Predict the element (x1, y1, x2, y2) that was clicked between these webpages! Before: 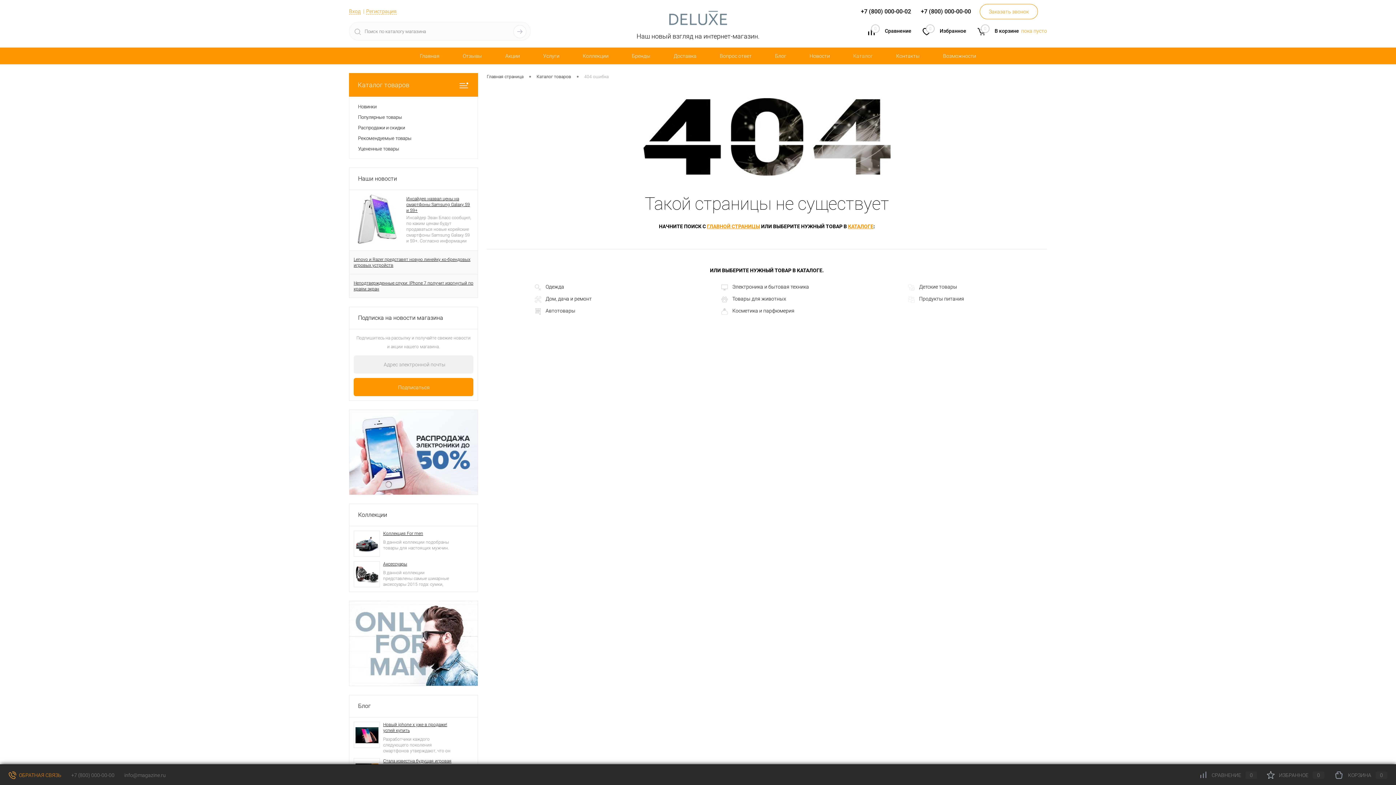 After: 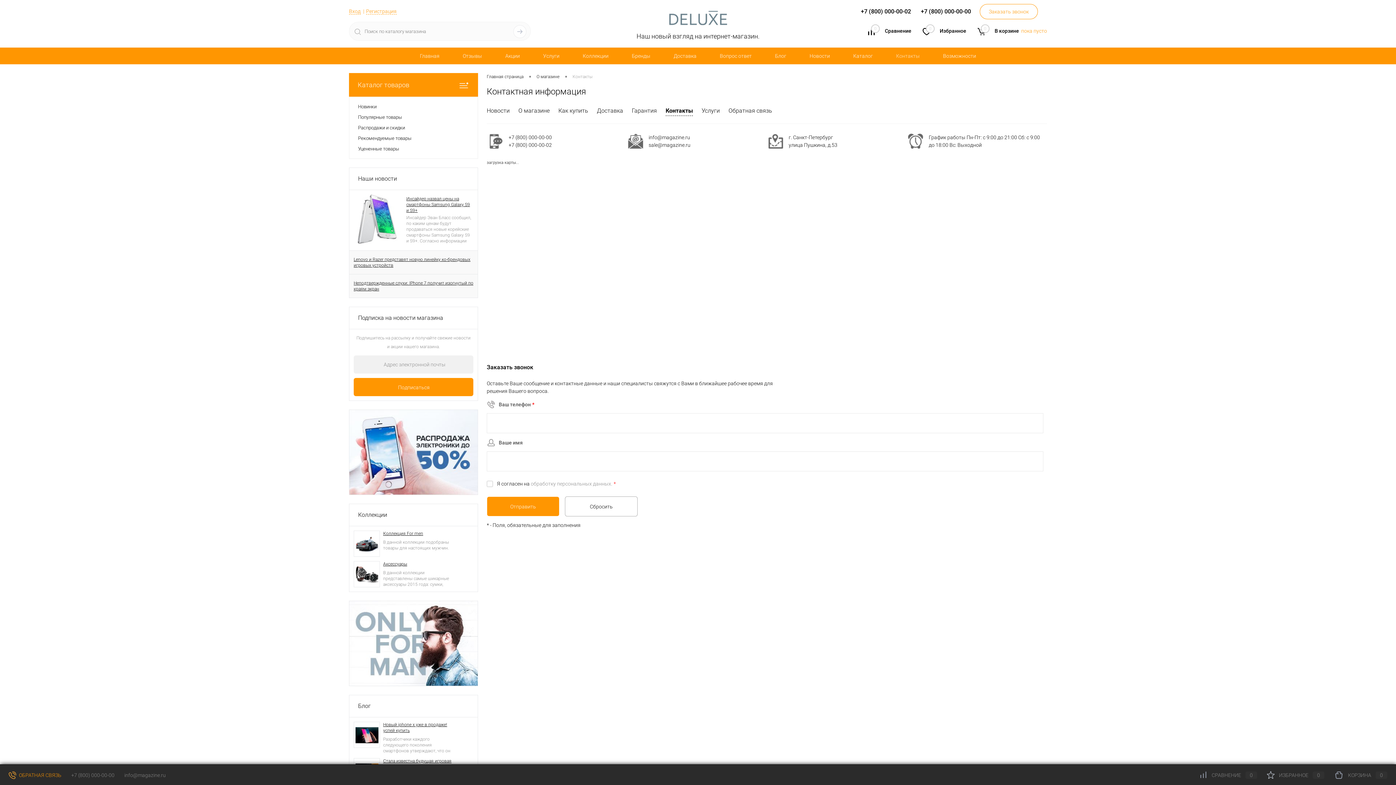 Action: bbox: (884, 48, 931, 64) label: Контакты